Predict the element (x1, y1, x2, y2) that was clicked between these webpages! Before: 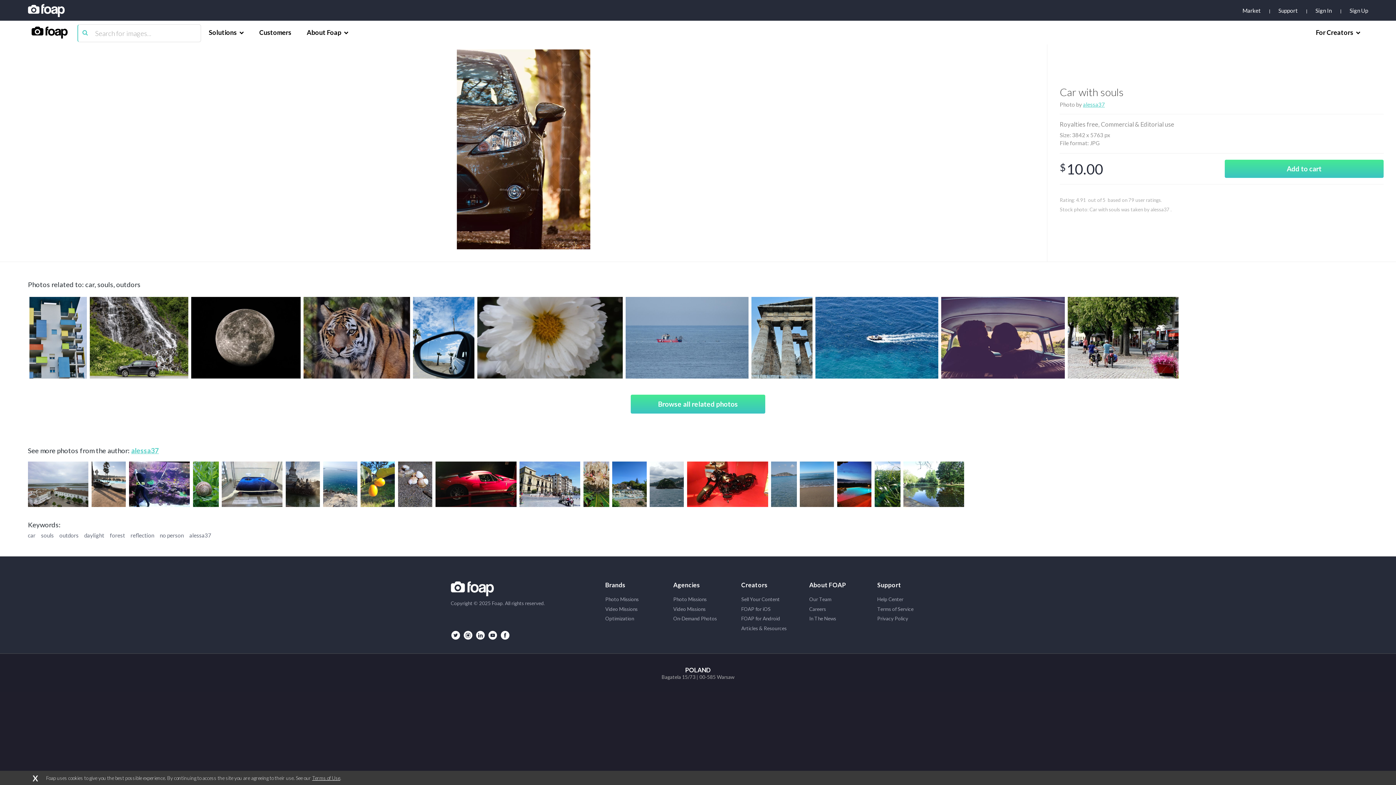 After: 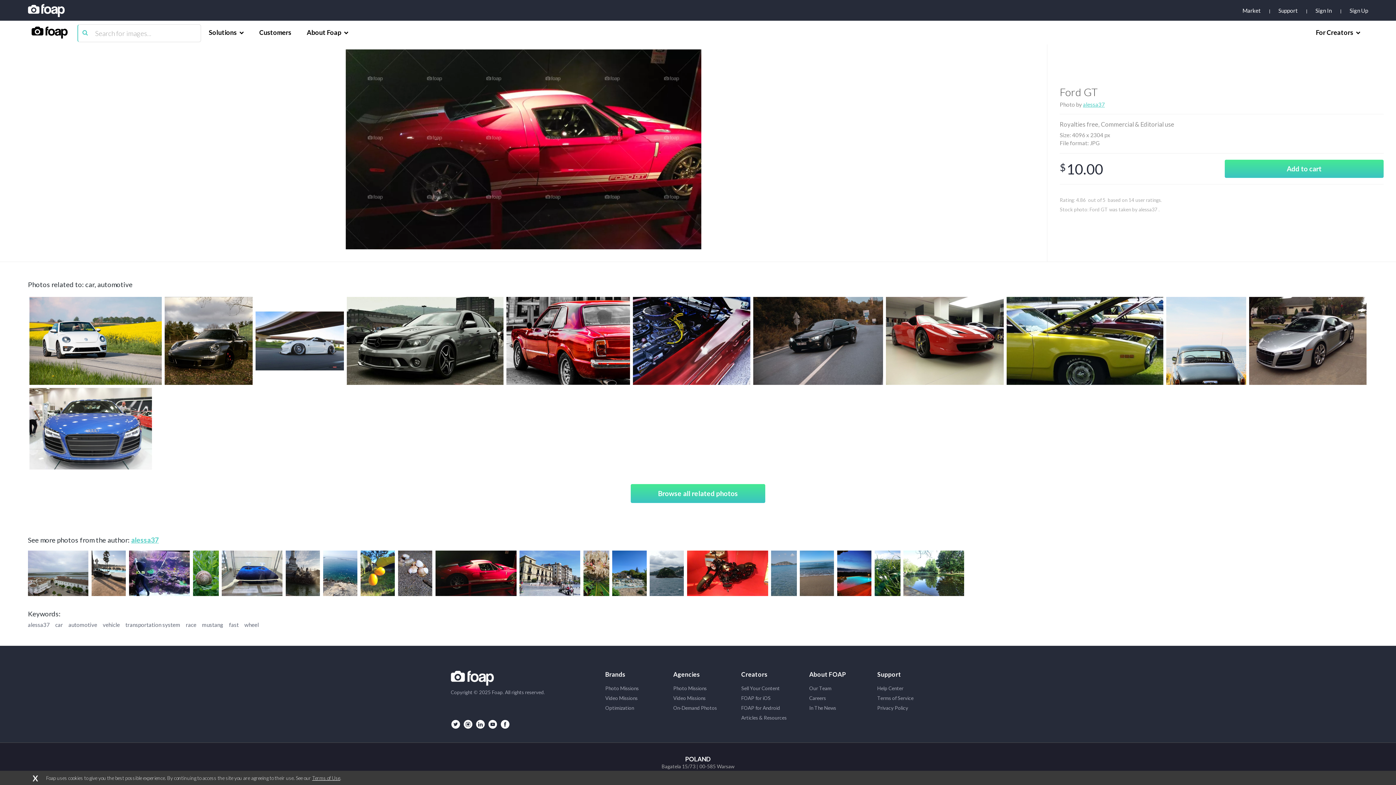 Action: bbox: (364, 461, 448, 508)